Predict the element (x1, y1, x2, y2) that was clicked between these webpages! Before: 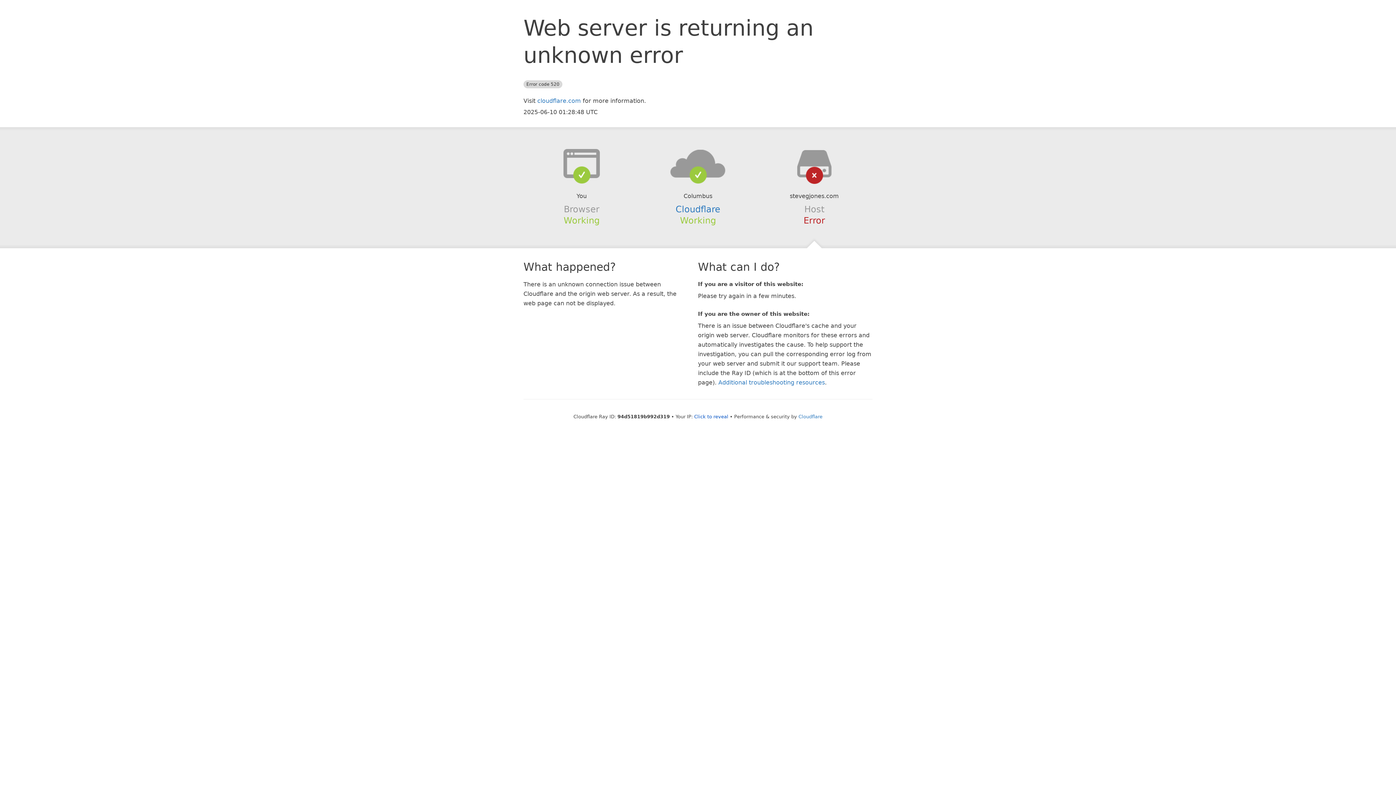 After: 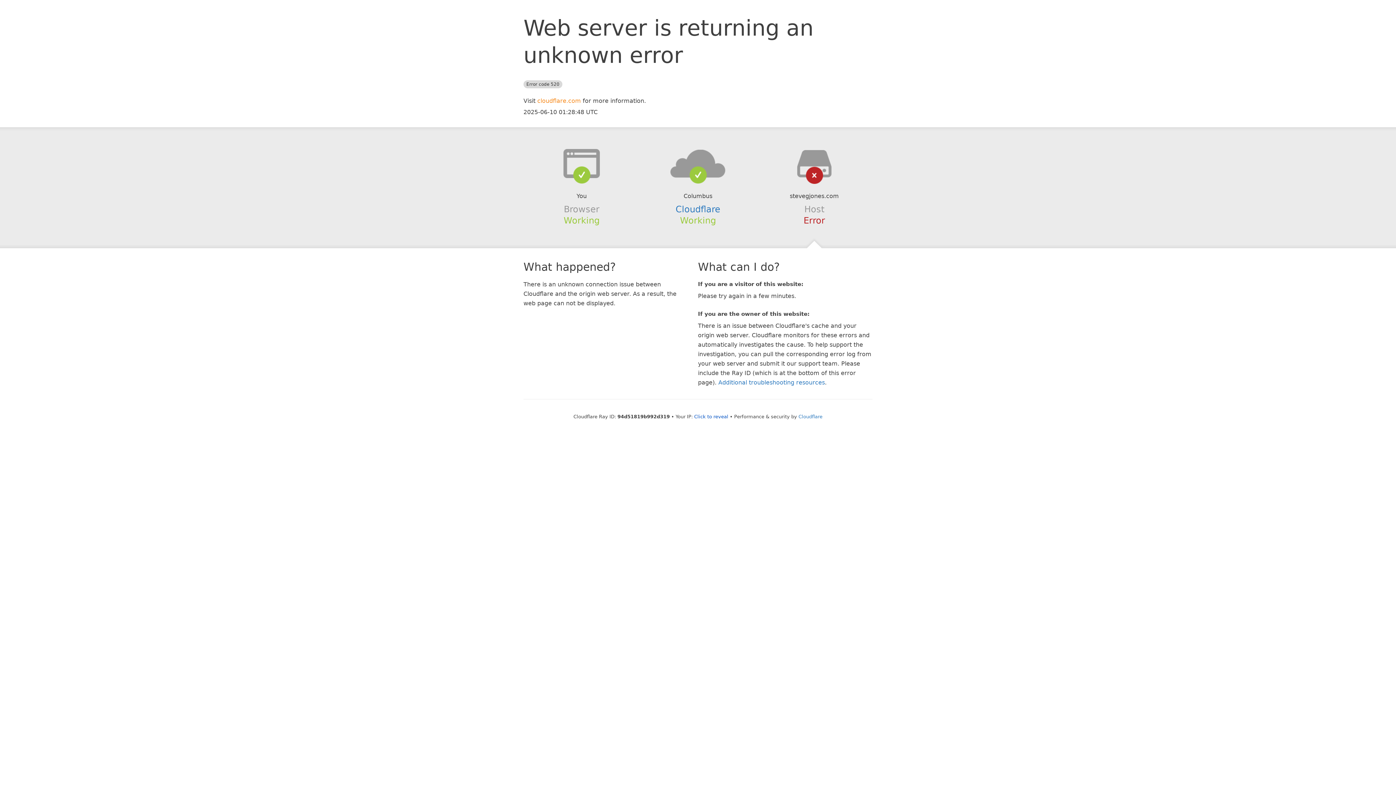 Action: bbox: (537, 97, 581, 104) label: cloudflare.com